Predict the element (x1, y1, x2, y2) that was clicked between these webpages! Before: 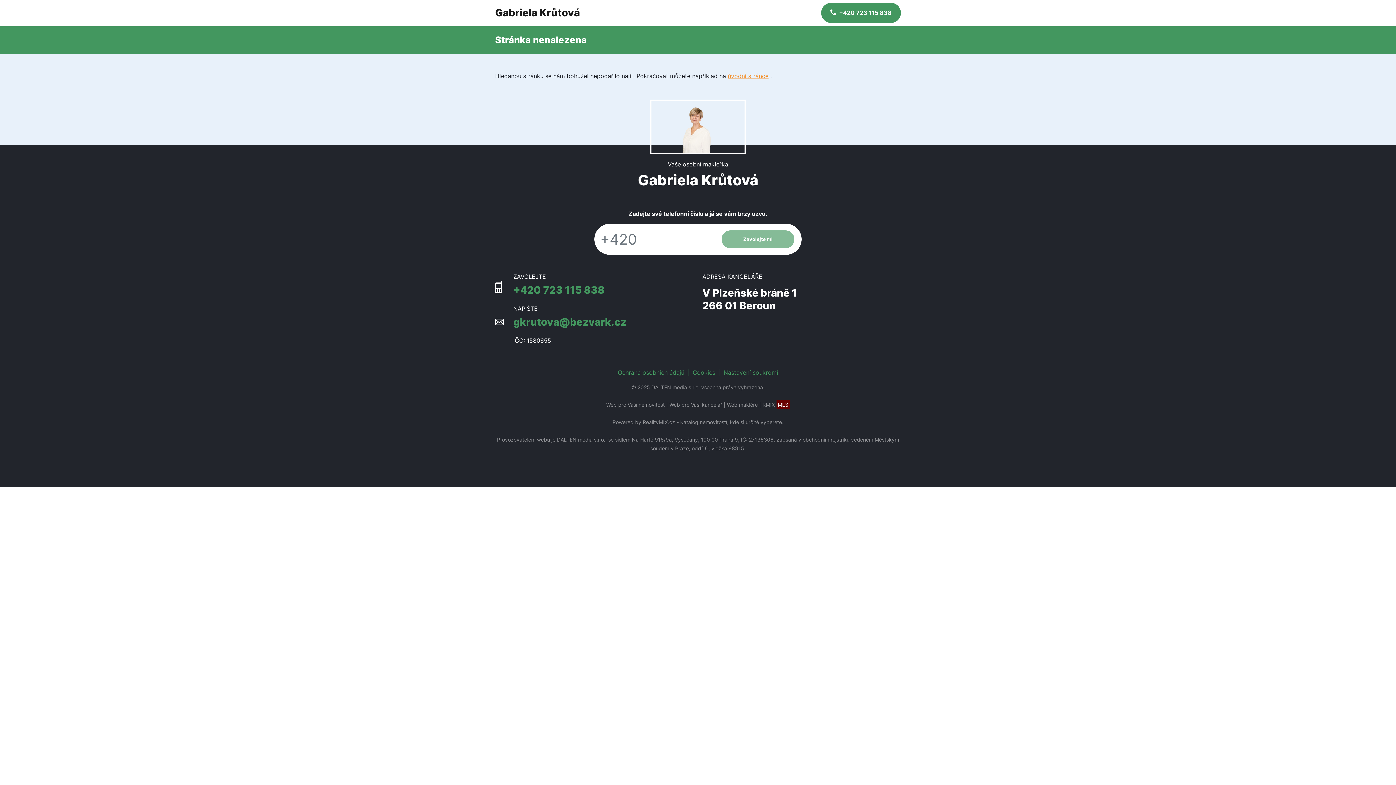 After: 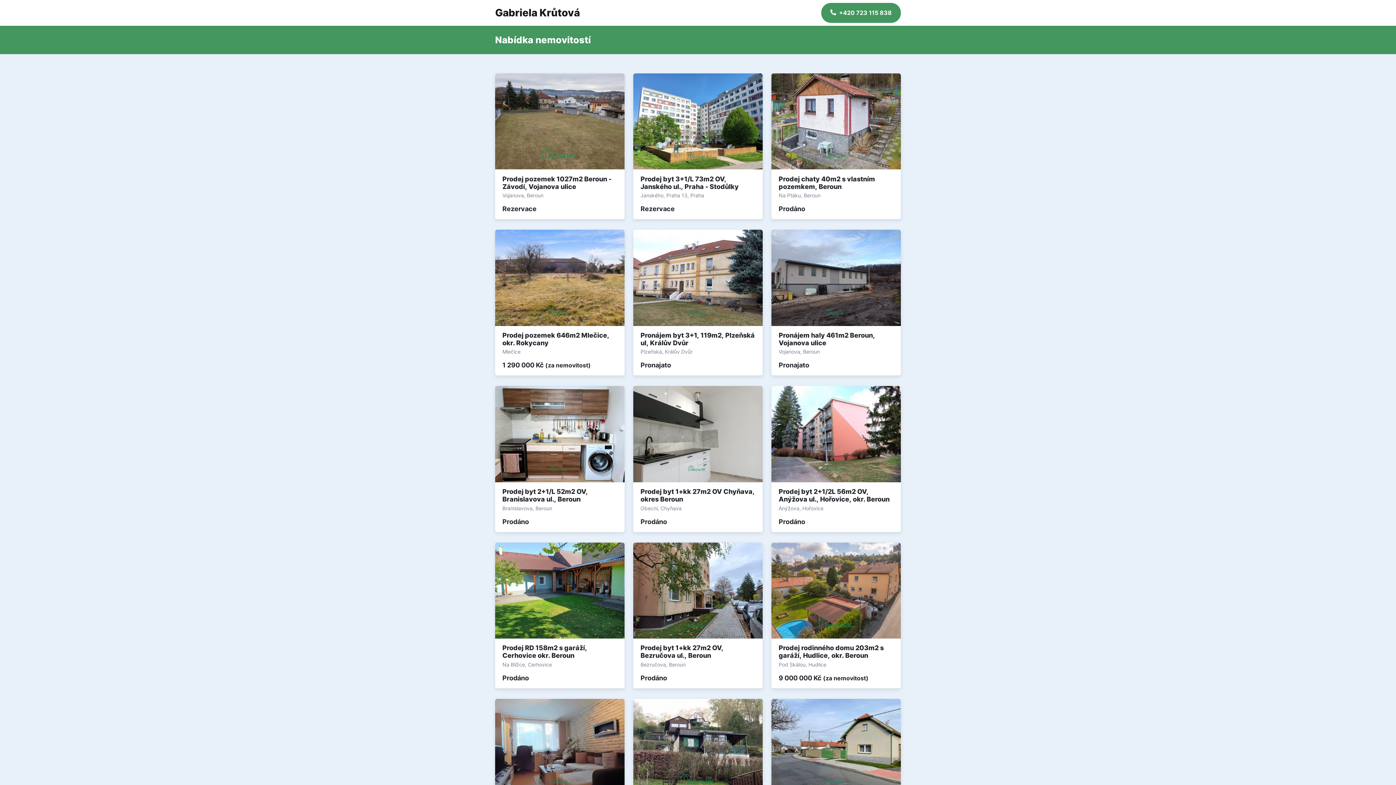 Action: bbox: (728, 72, 768, 79) label: úvodní stránce